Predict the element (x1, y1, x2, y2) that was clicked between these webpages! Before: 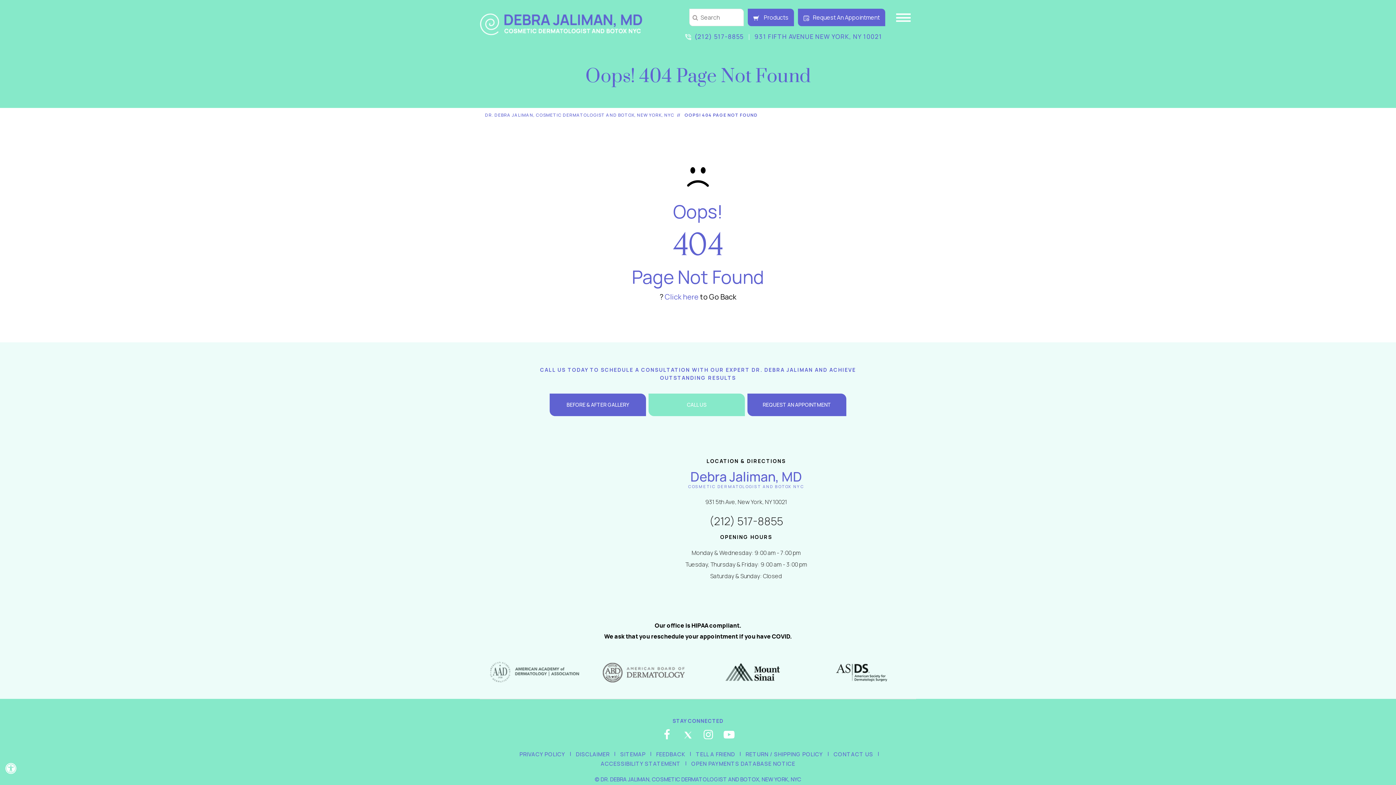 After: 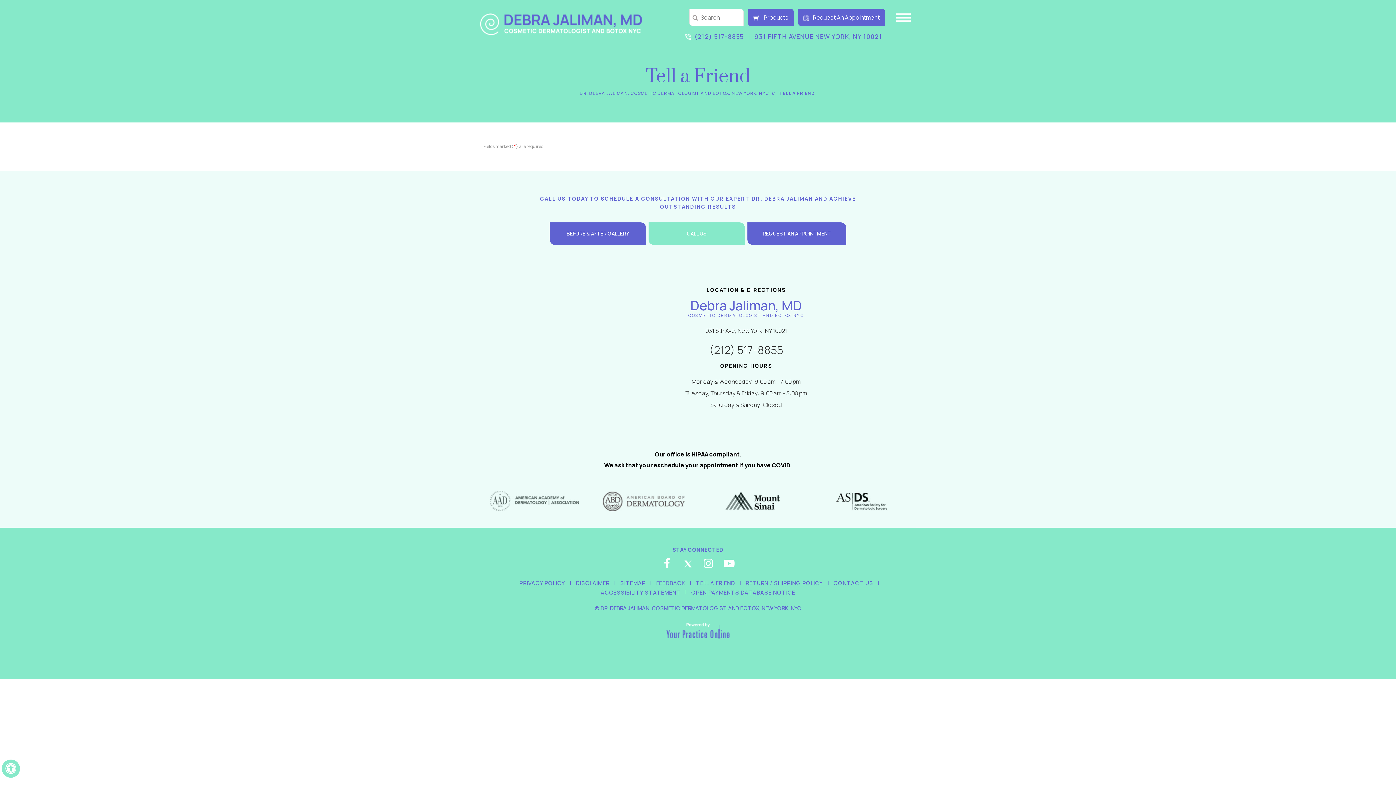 Action: bbox: (693, 750, 738, 759) label: TELL A FRIEND